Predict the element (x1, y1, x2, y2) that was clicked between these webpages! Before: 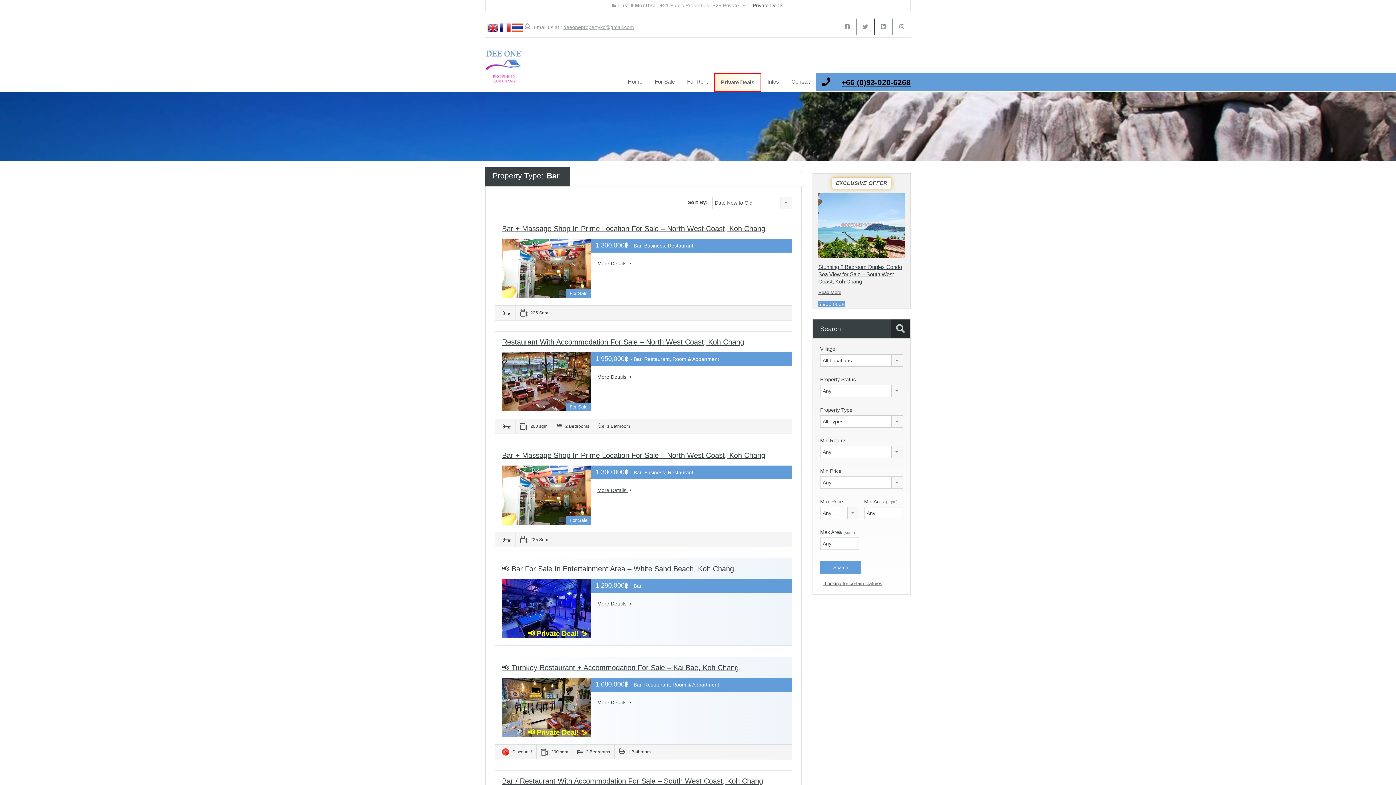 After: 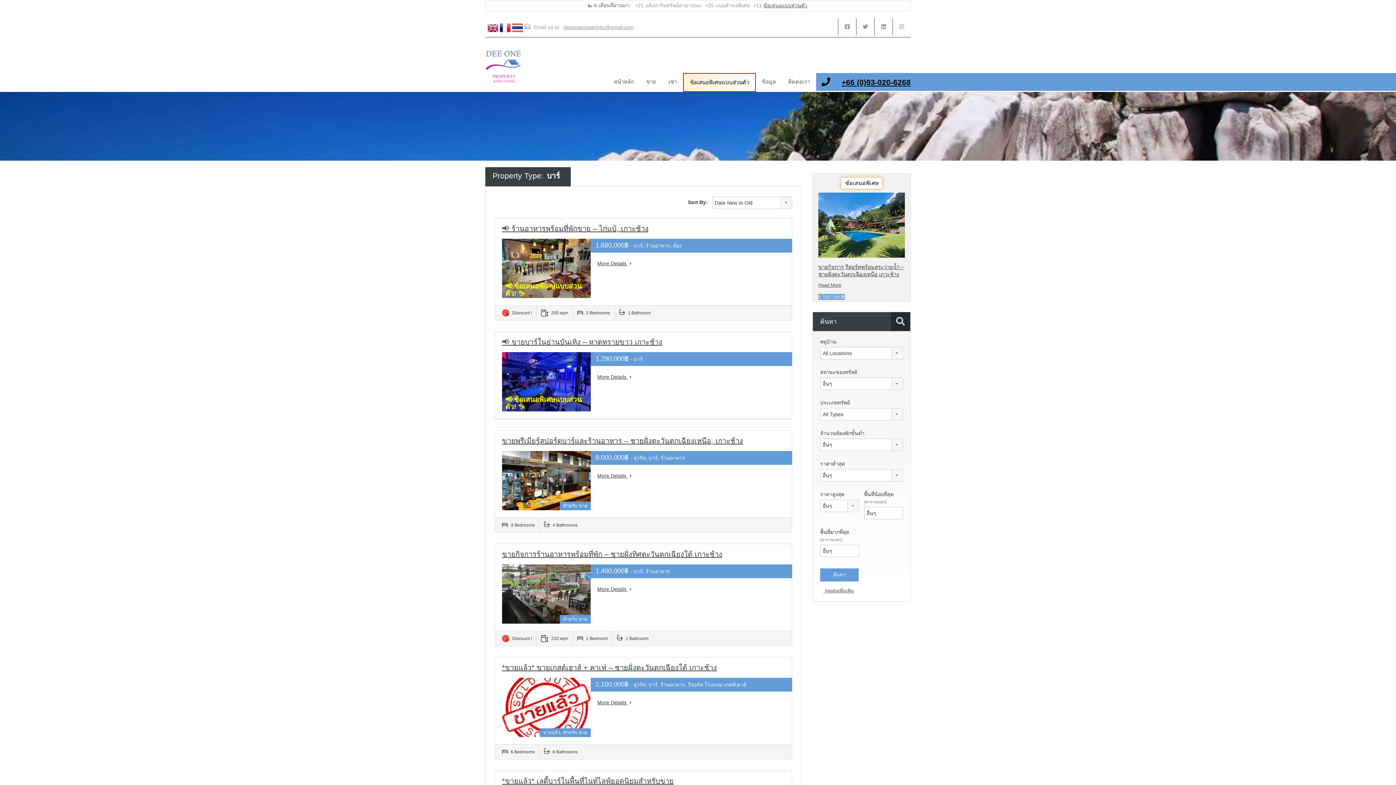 Action: bbox: (512, 24, 523, 30)